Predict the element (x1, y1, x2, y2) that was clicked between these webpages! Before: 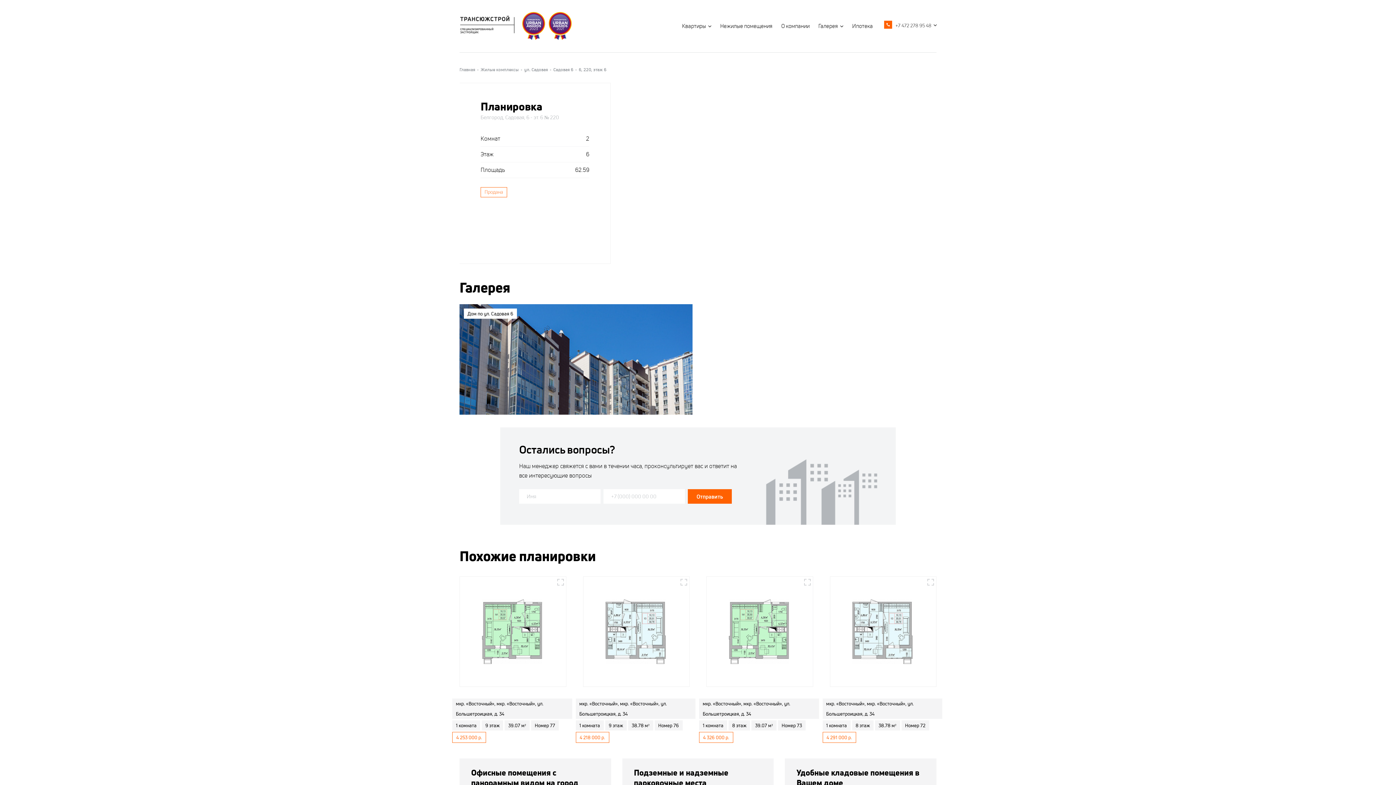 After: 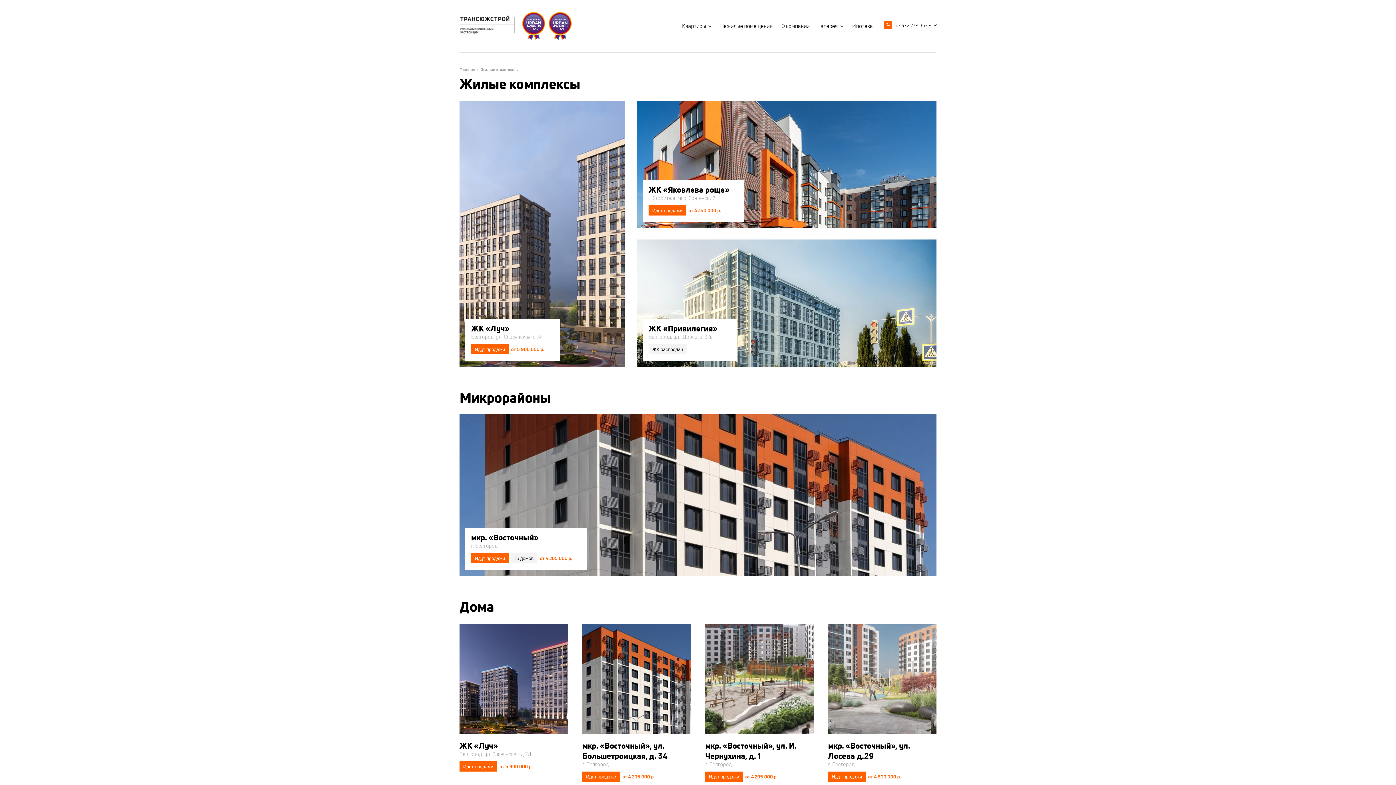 Action: label: Жилые комплексы bbox: (480, 66, 518, 72)